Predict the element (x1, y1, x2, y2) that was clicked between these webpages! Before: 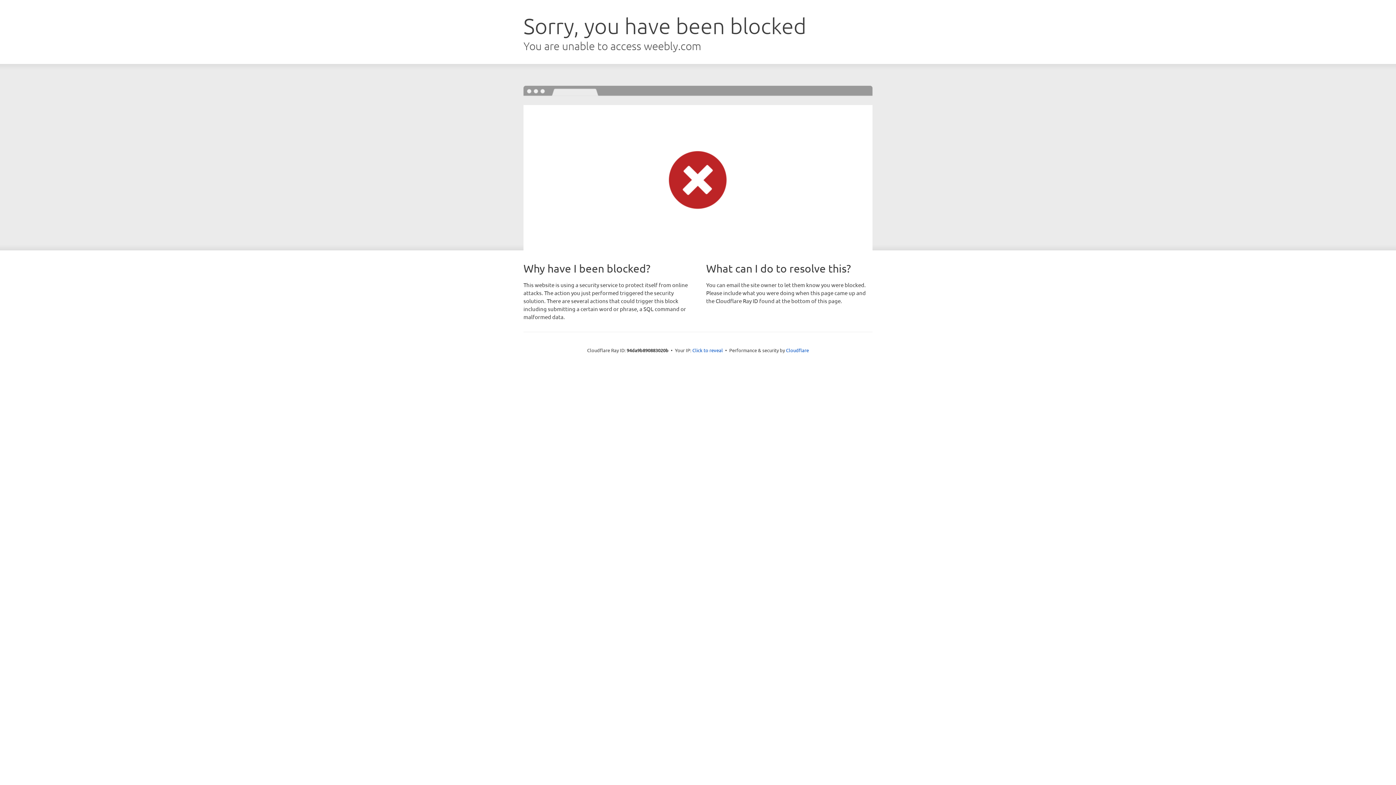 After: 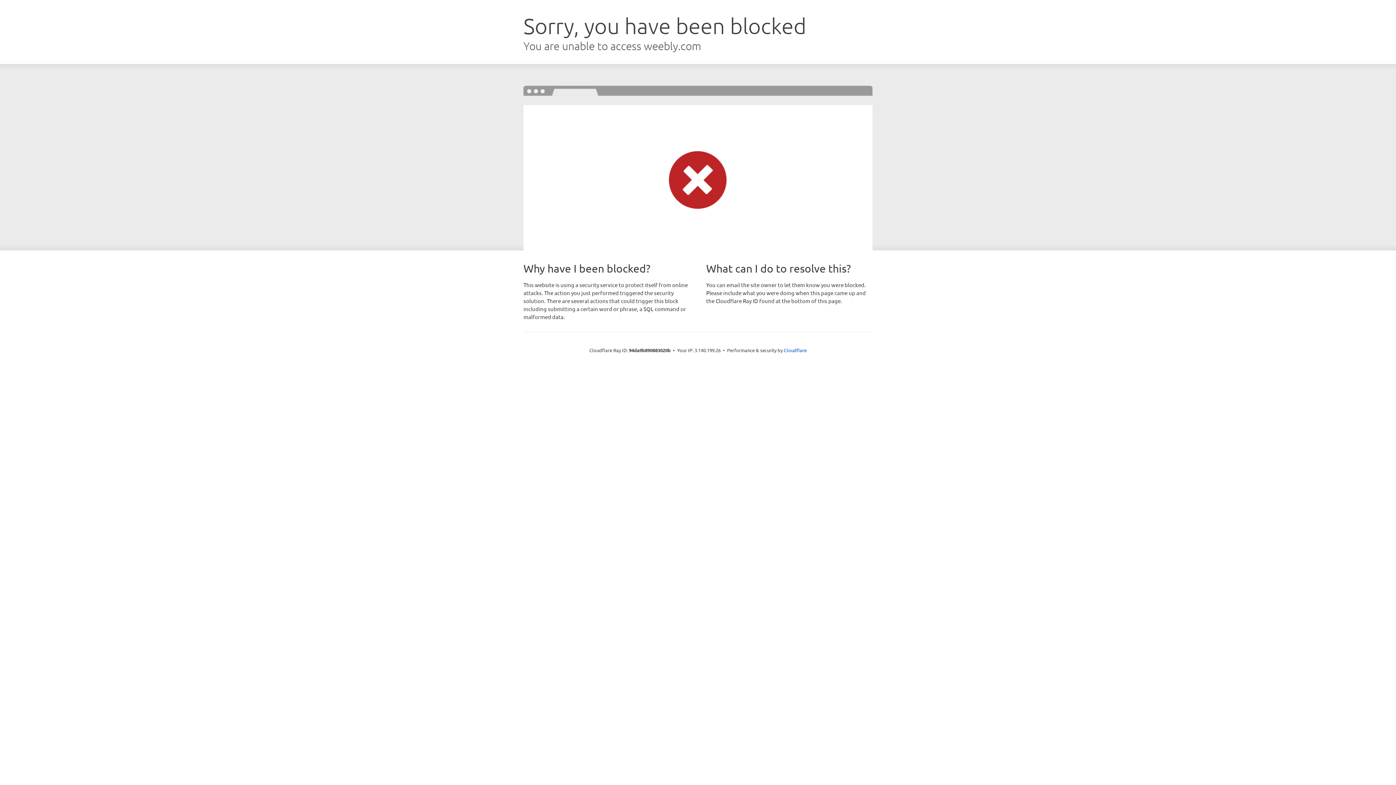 Action: label: Click to reveal bbox: (692, 346, 723, 353)